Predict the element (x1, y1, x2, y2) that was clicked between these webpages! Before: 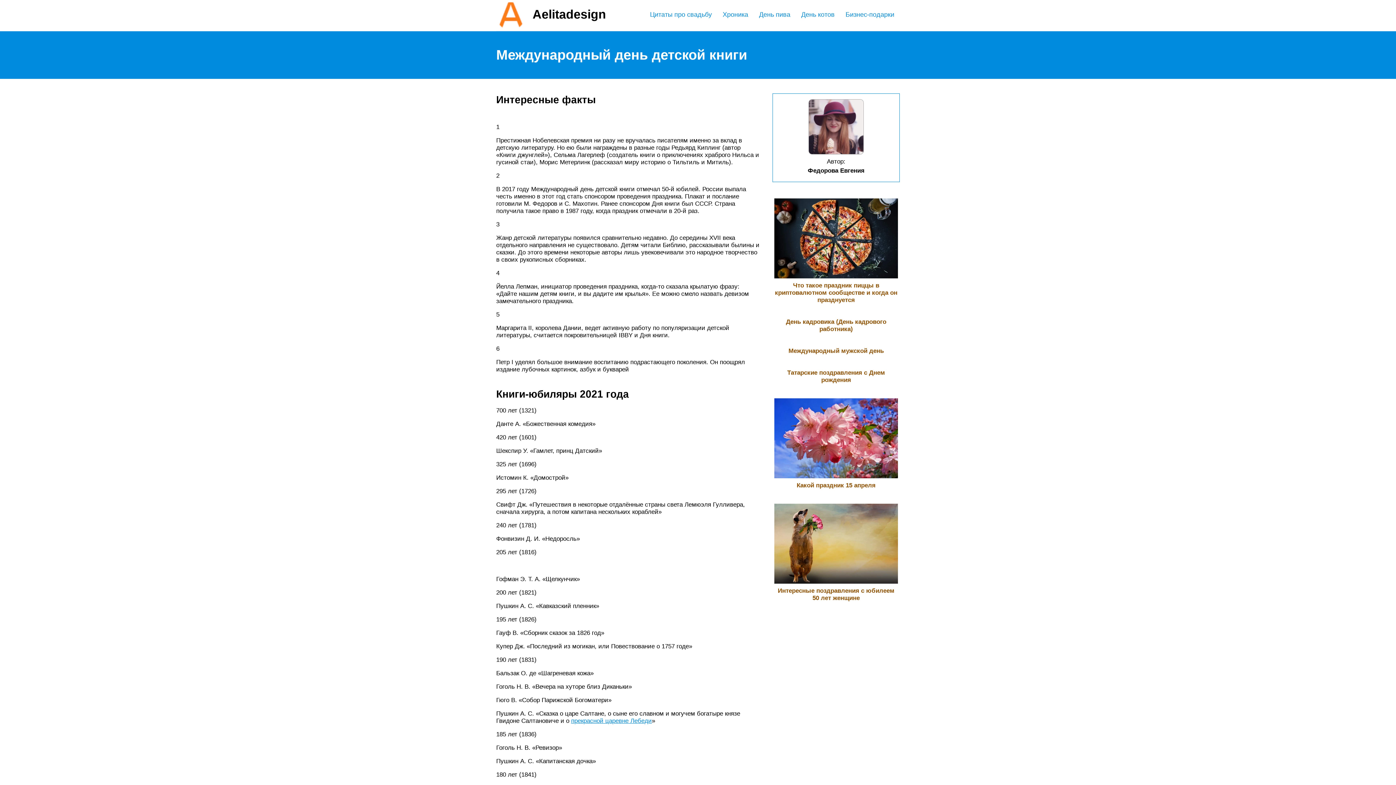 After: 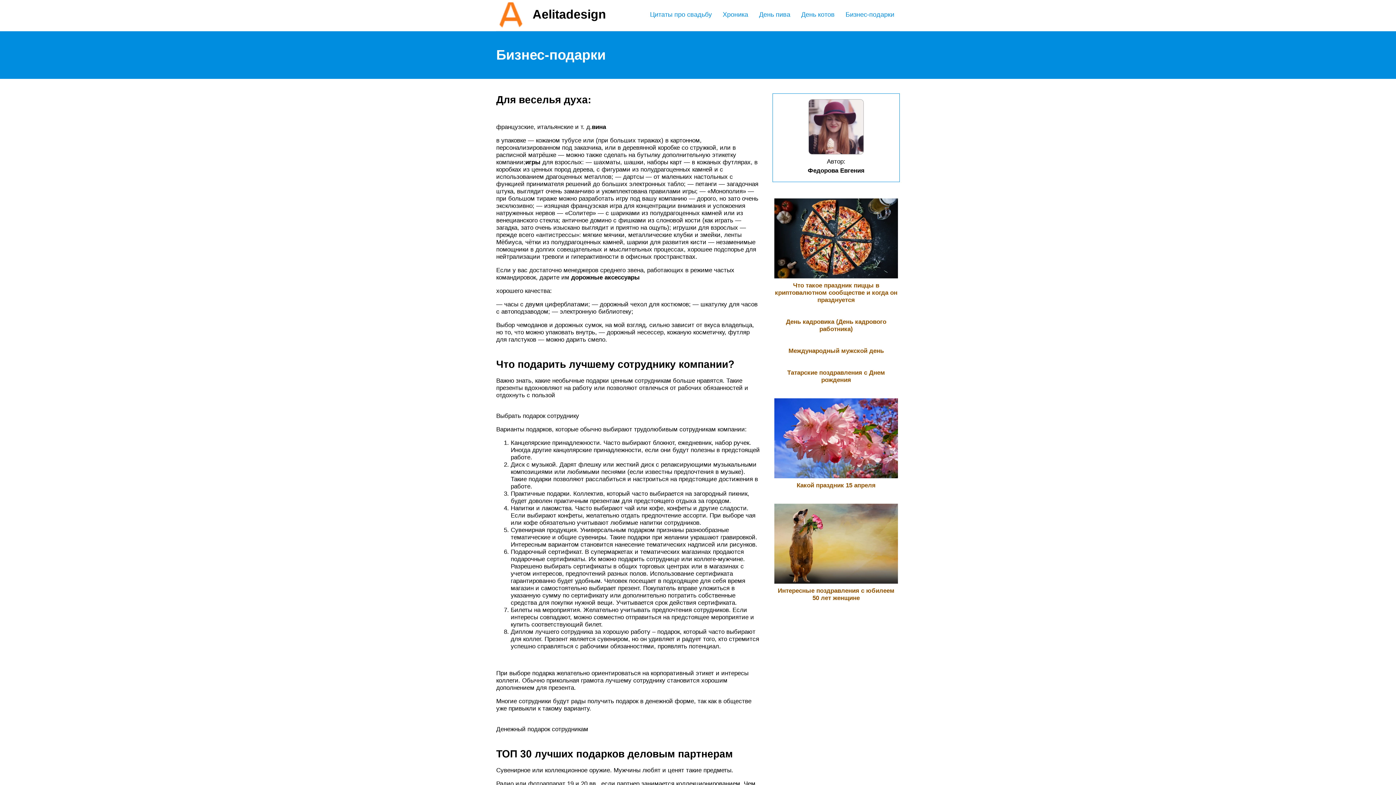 Action: label: Бизнес-подарки bbox: (845, 10, 894, 18)